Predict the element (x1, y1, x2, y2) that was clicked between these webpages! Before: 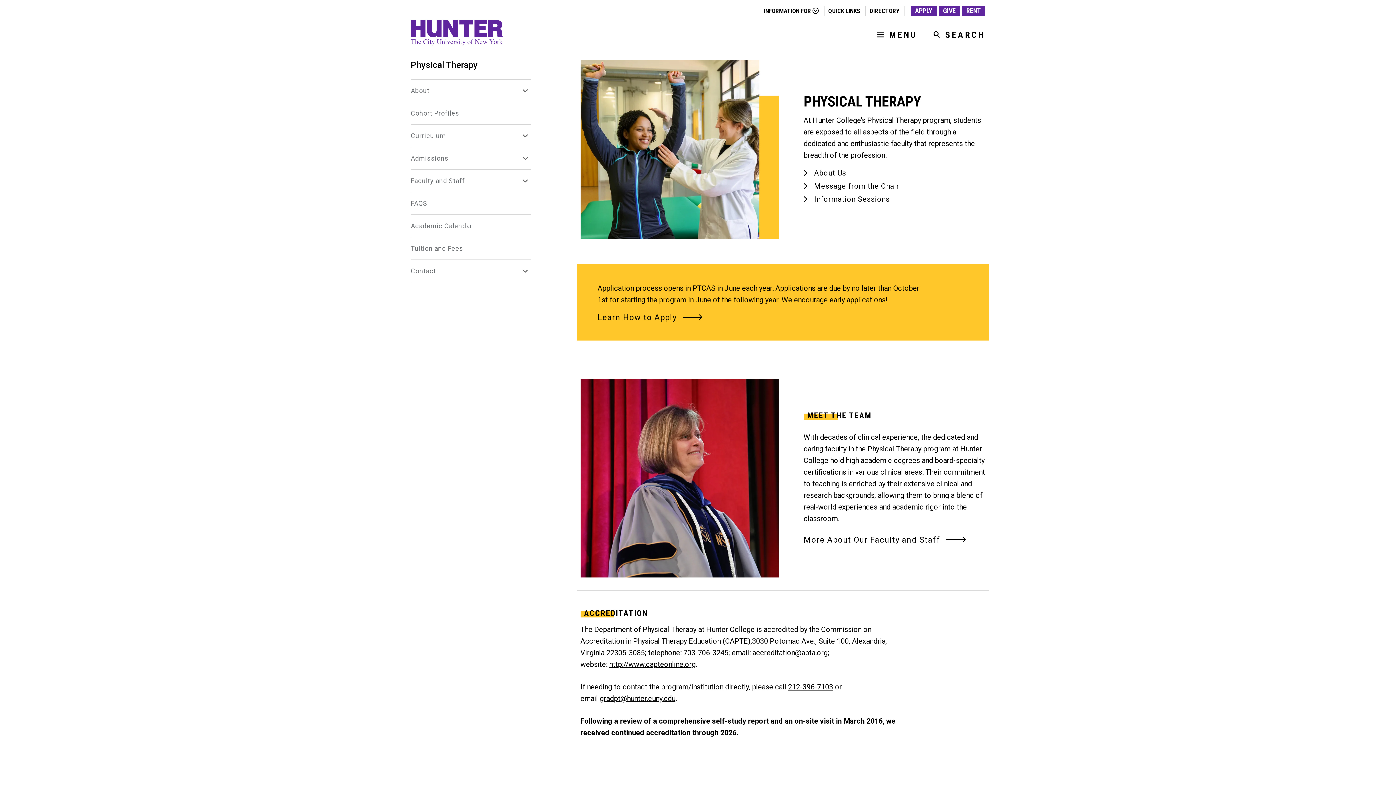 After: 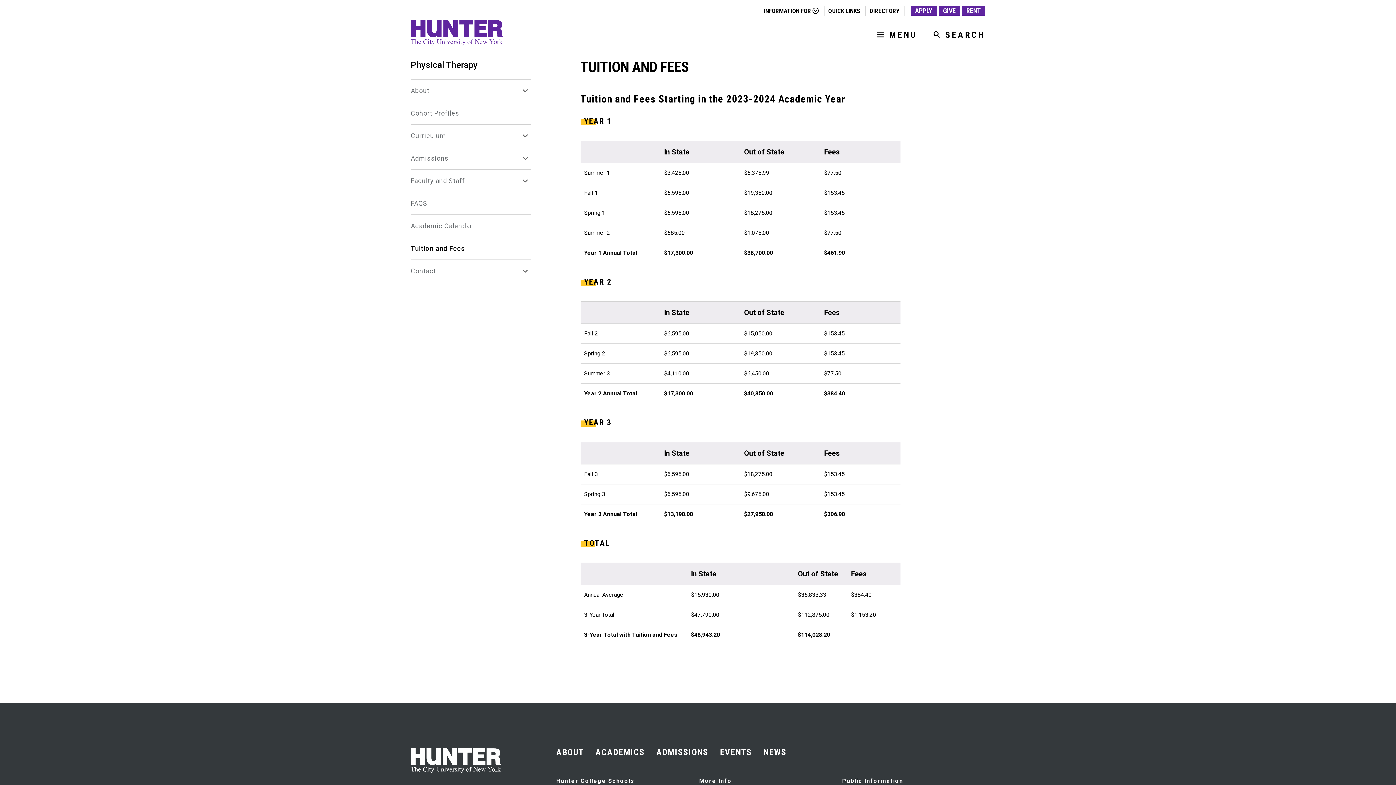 Action: bbox: (410, 244, 530, 252) label: Tuition and Fees